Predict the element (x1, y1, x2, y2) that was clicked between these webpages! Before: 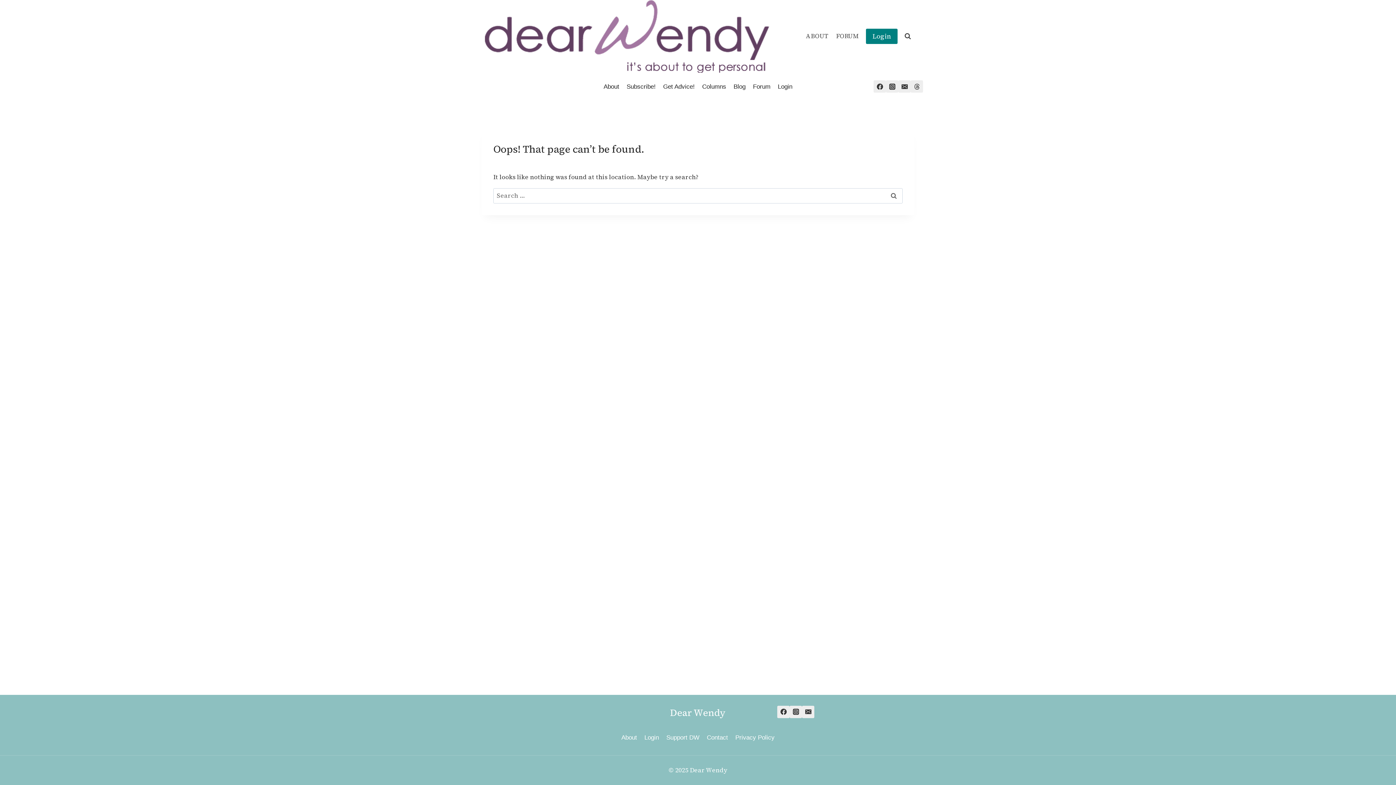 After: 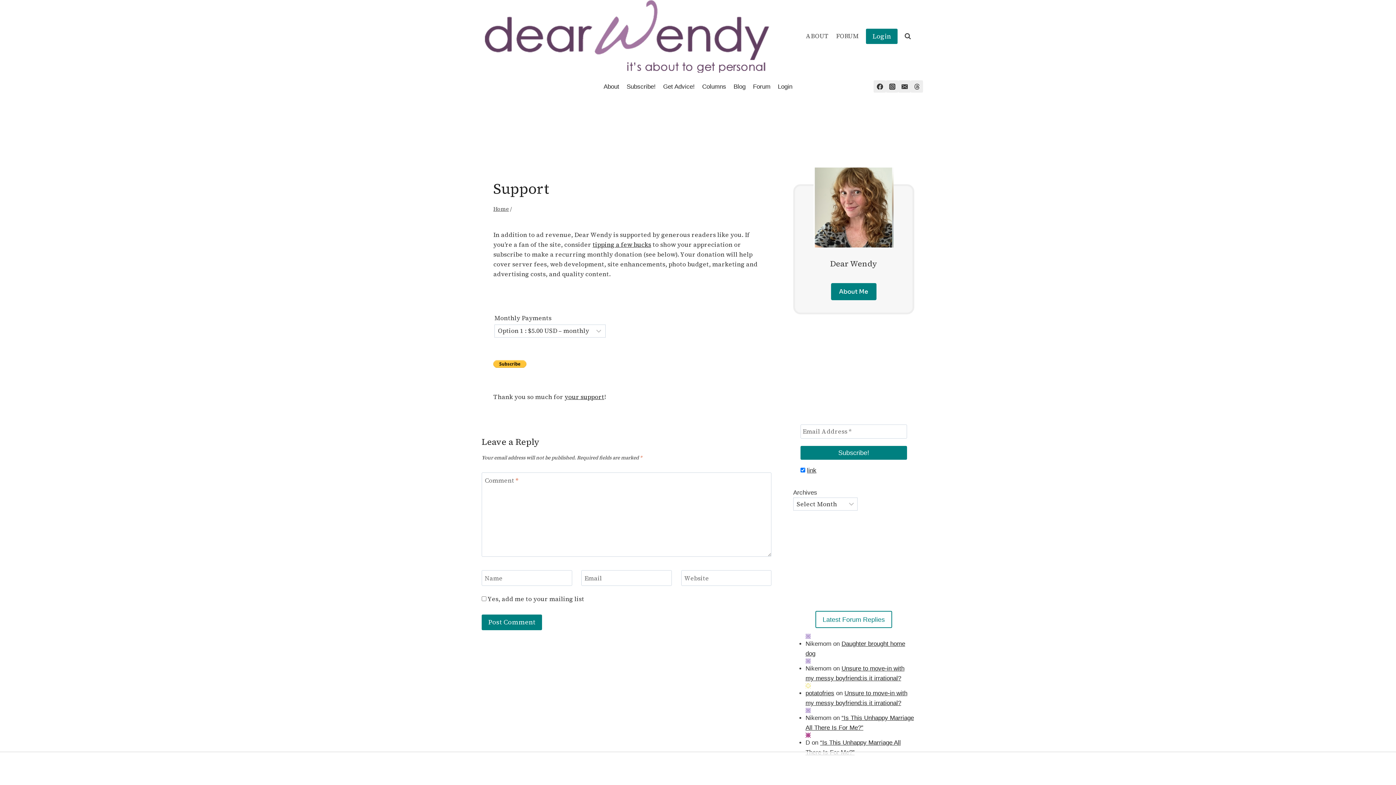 Action: label: Support DW bbox: (662, 731, 703, 744)